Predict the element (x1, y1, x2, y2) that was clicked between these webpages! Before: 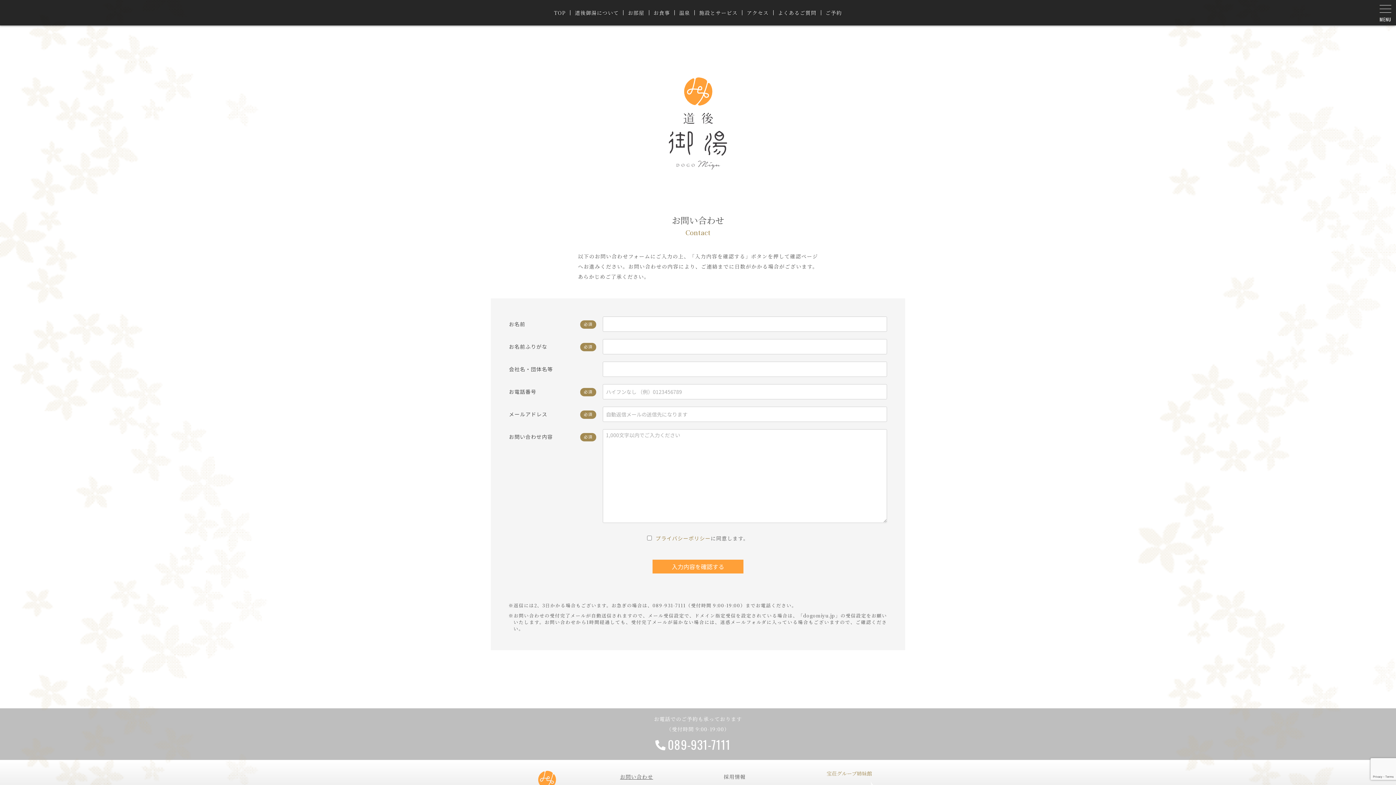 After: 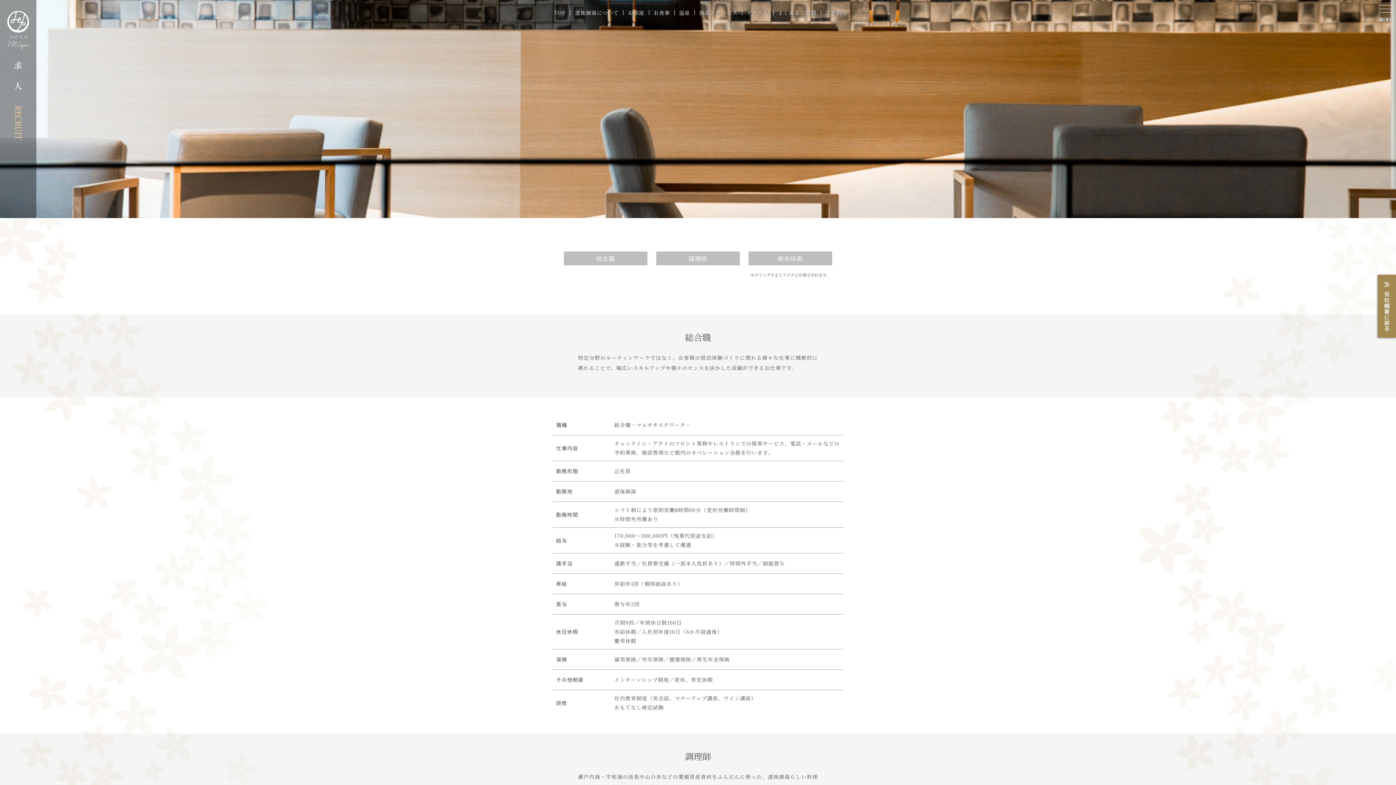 Action: bbox: (723, 773, 745, 780) label: 採用情報